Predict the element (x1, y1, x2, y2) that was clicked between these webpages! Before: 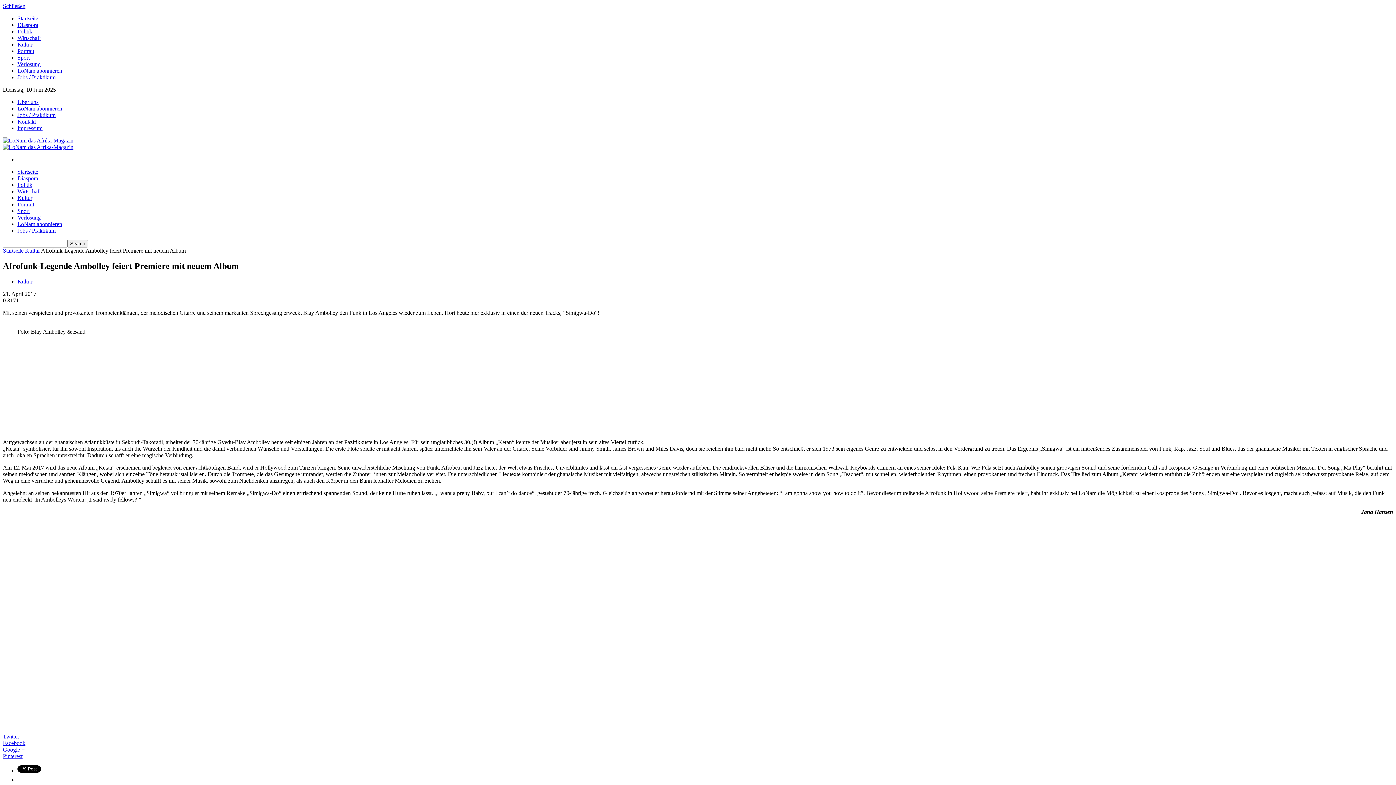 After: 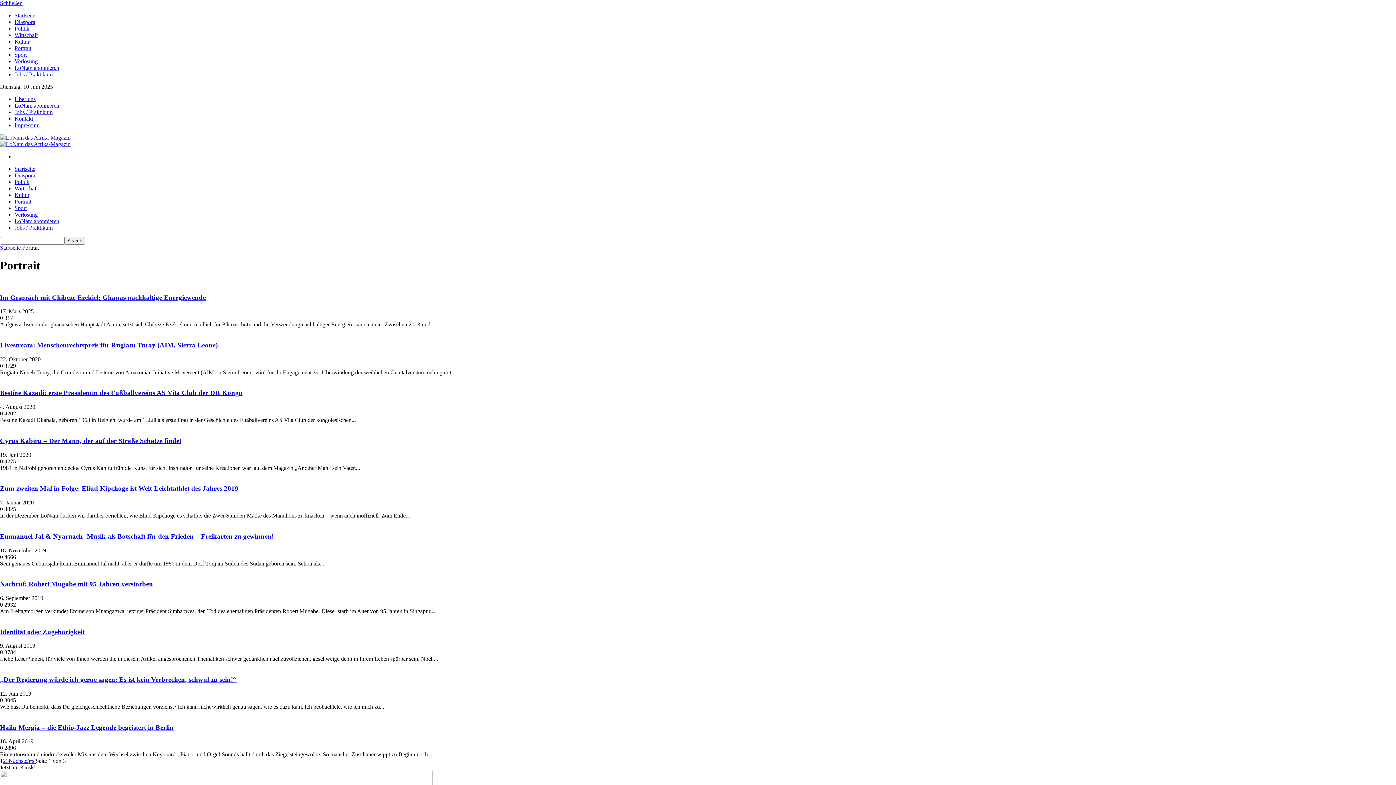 Action: label: Portrait bbox: (17, 48, 34, 54)